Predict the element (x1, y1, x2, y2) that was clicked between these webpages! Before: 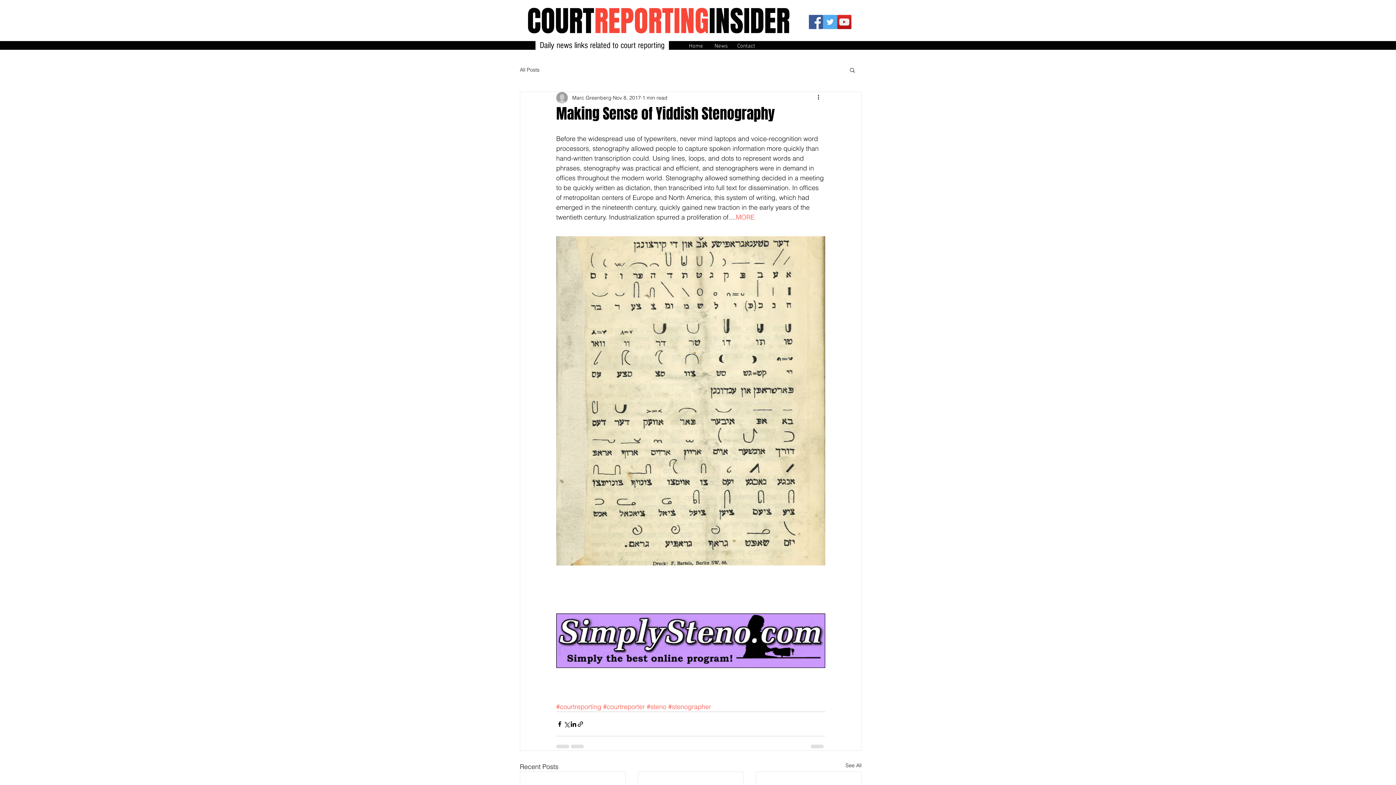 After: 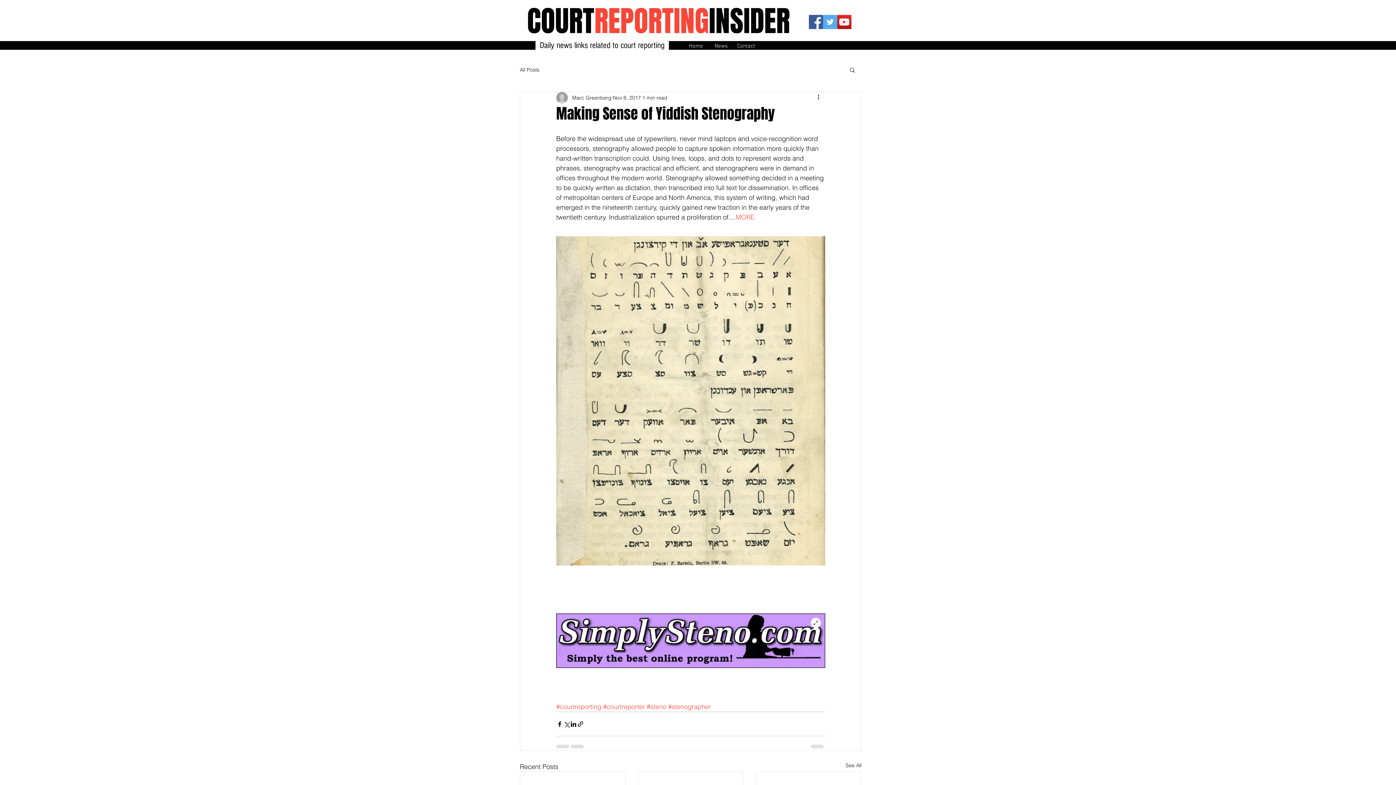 Action: bbox: (556, 613, 825, 668)